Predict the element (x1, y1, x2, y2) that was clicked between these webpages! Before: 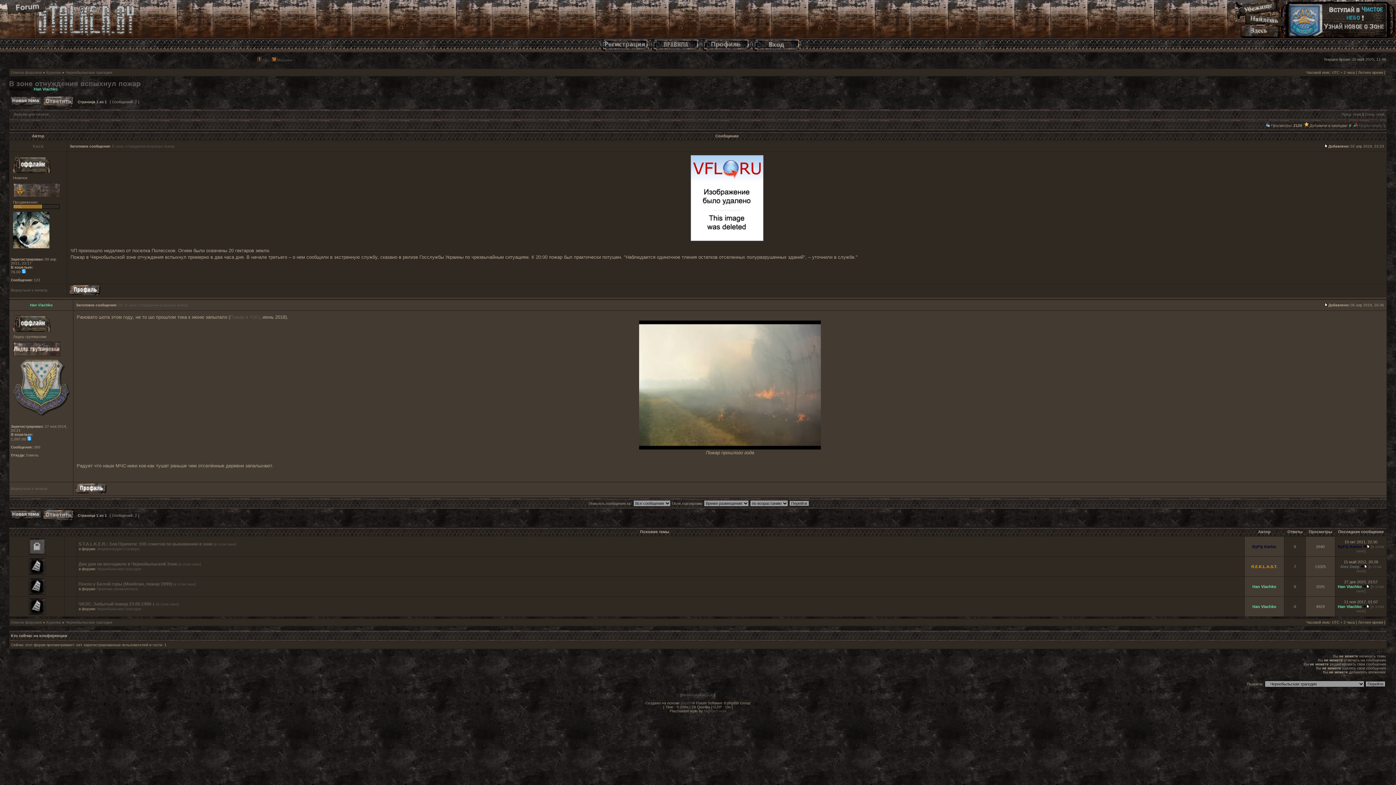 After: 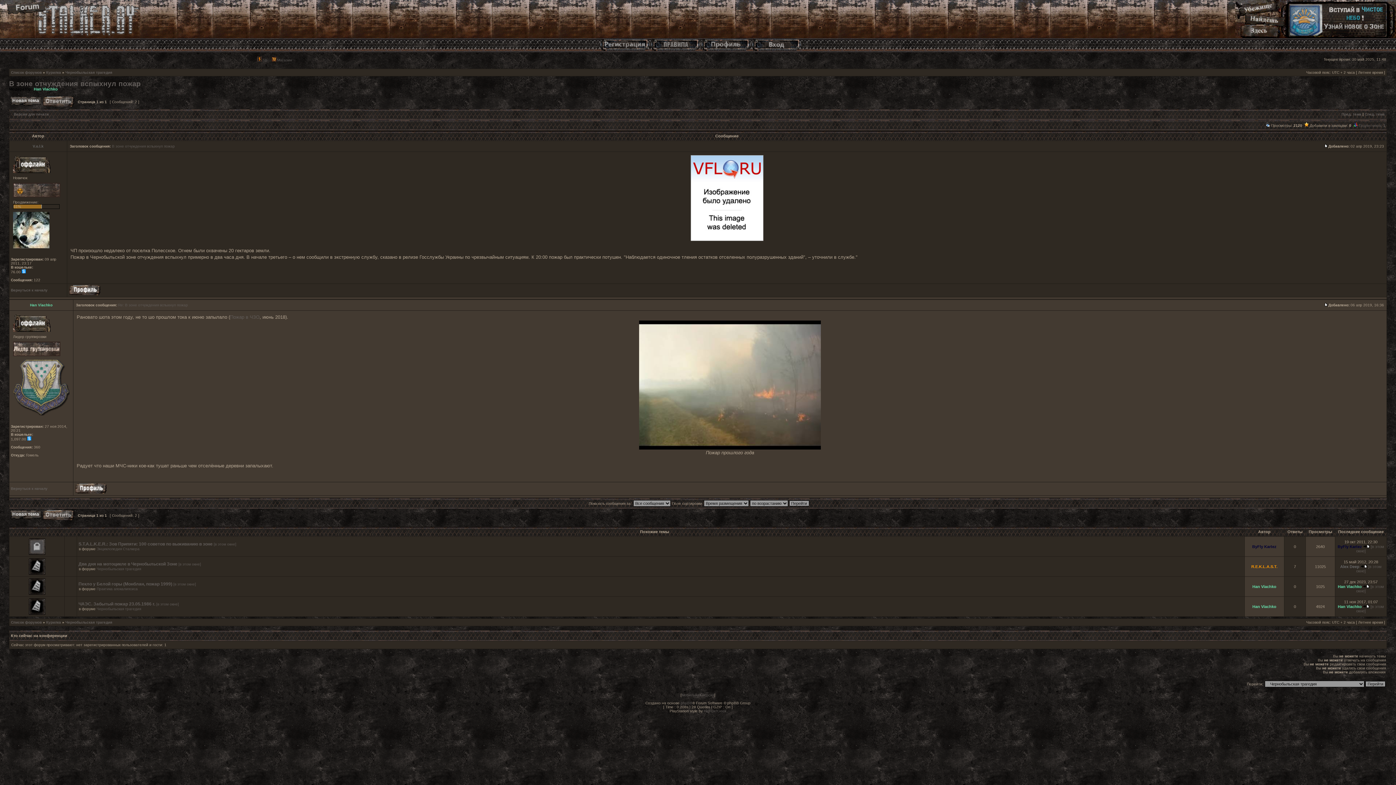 Action: bbox: (1338, 544, 1362, 549) label: ByFly Kartez